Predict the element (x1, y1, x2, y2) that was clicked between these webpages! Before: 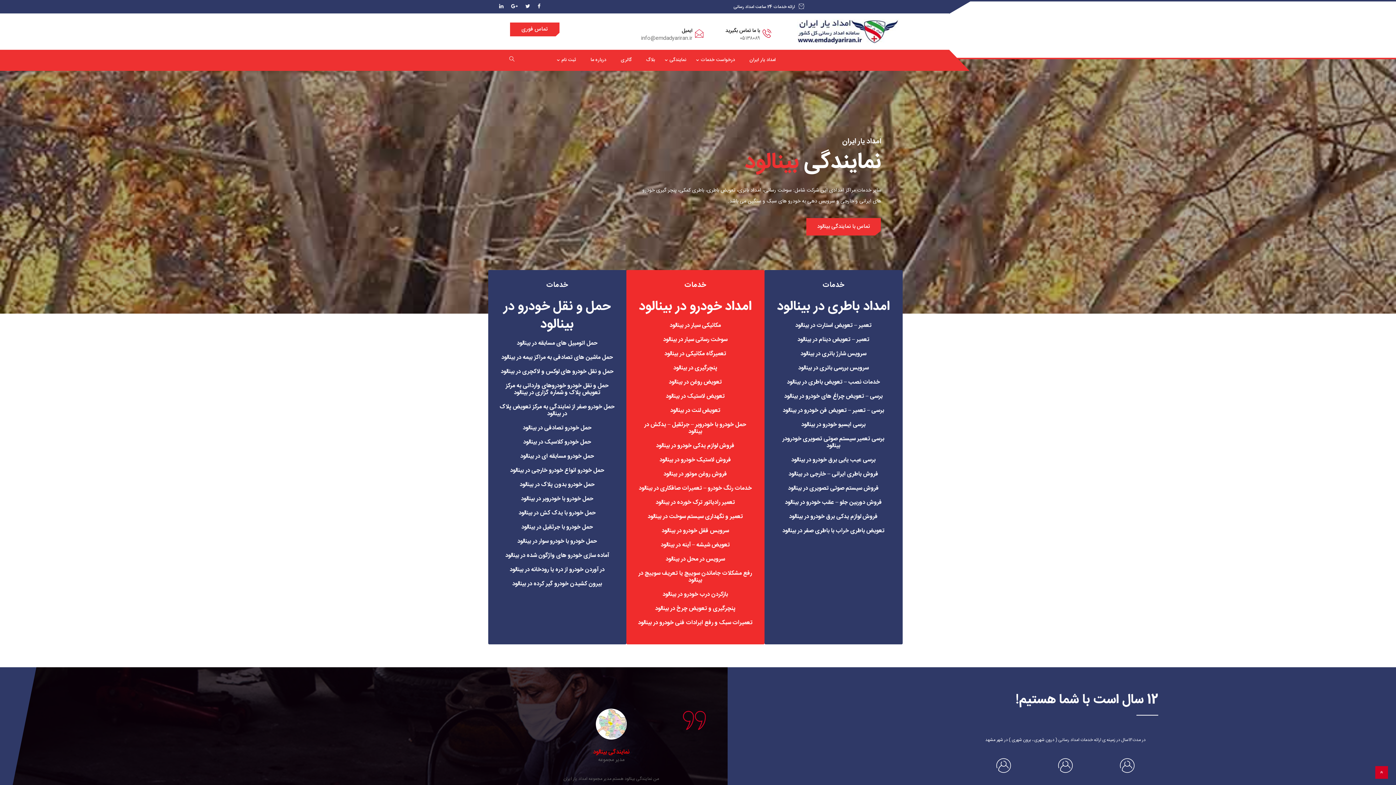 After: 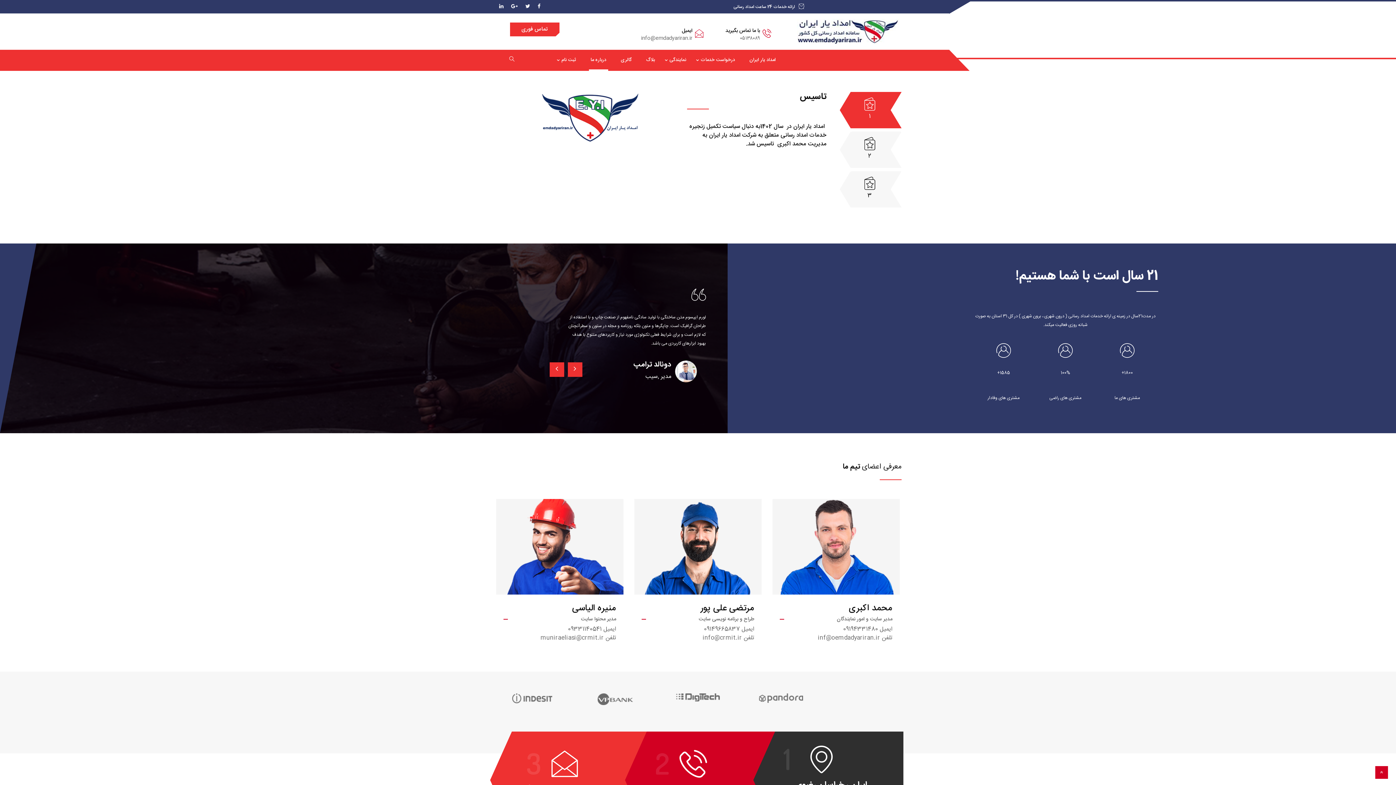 Action: bbox: (588, 49, 608, 70) label: درباره ما